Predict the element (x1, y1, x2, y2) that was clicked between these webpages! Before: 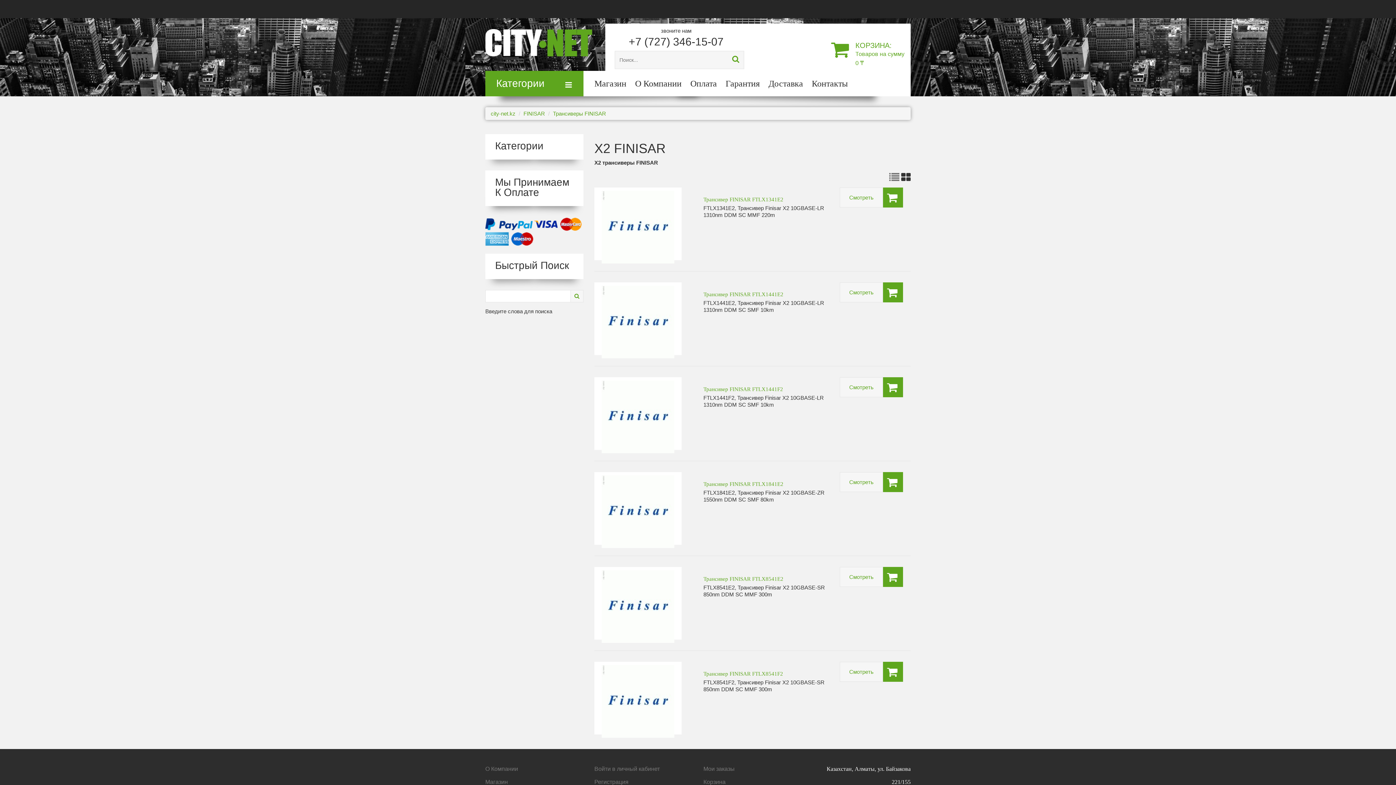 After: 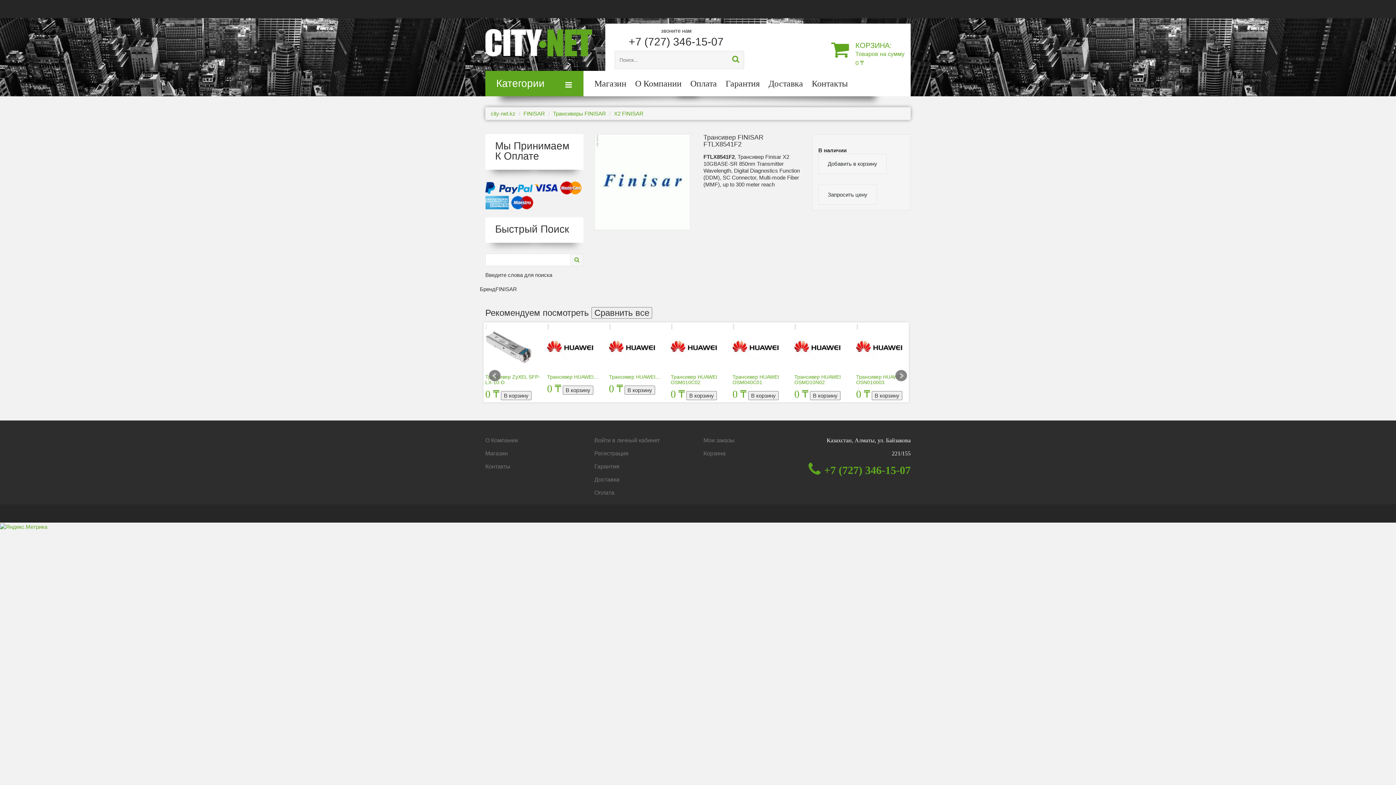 Action: bbox: (594, 662, 681, 734)